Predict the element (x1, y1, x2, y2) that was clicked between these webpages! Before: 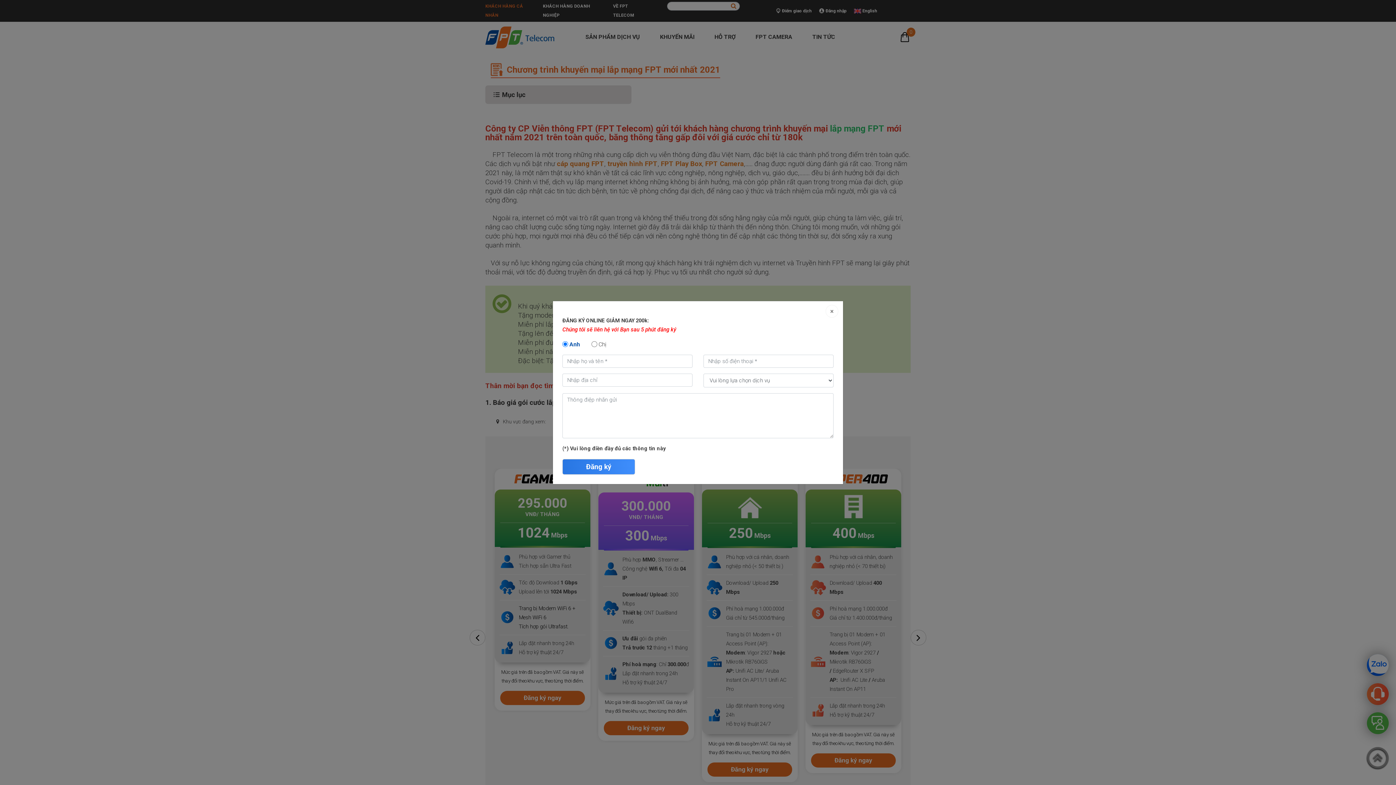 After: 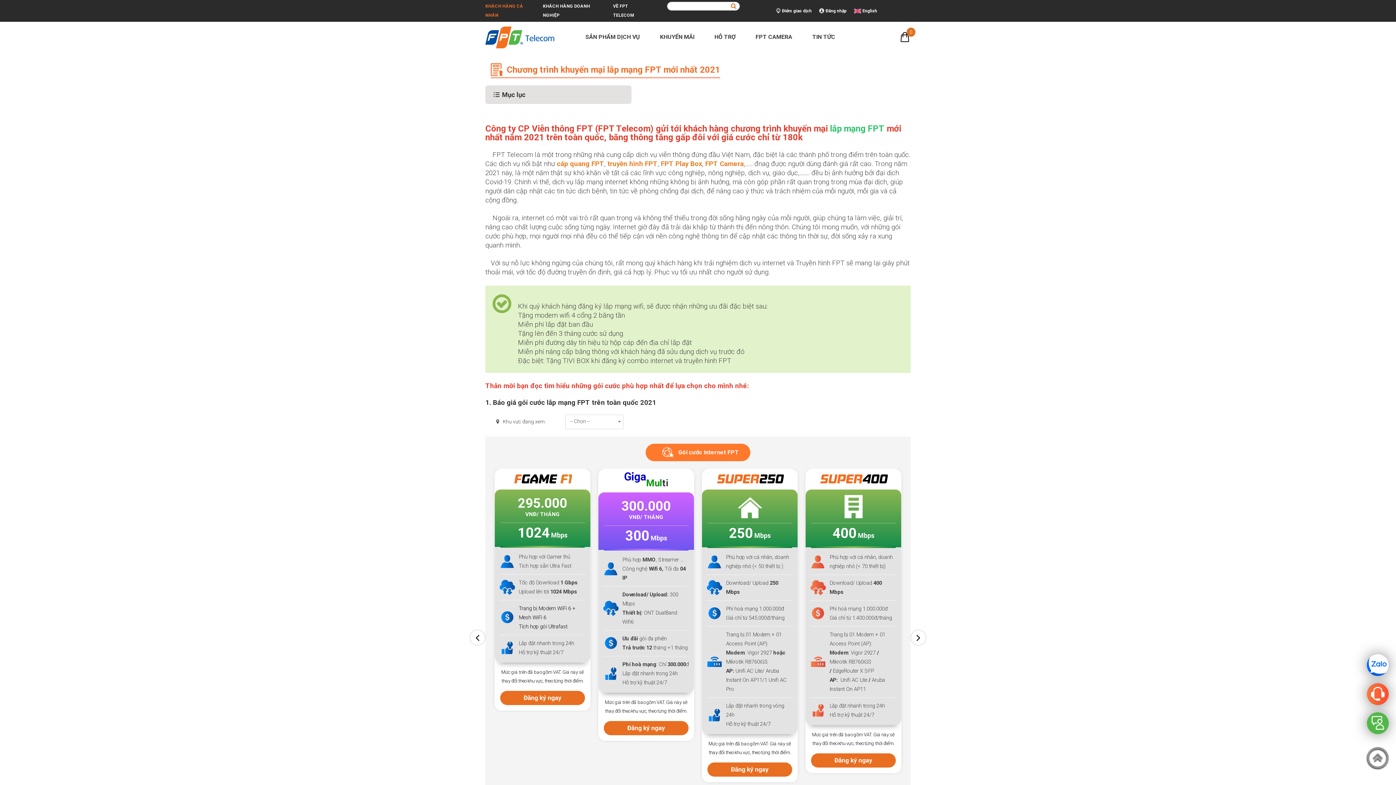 Action: label: Close bbox: (825, 113, 838, 126)